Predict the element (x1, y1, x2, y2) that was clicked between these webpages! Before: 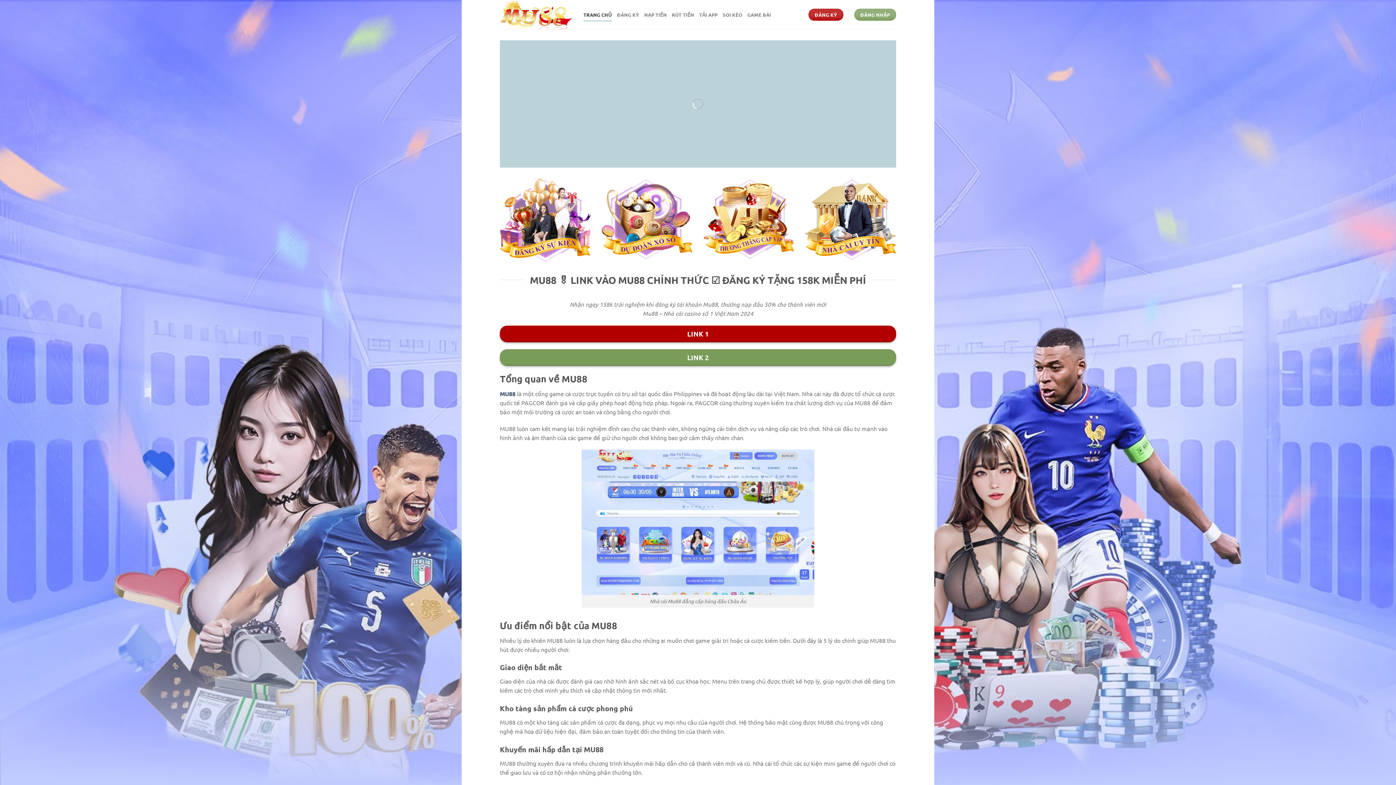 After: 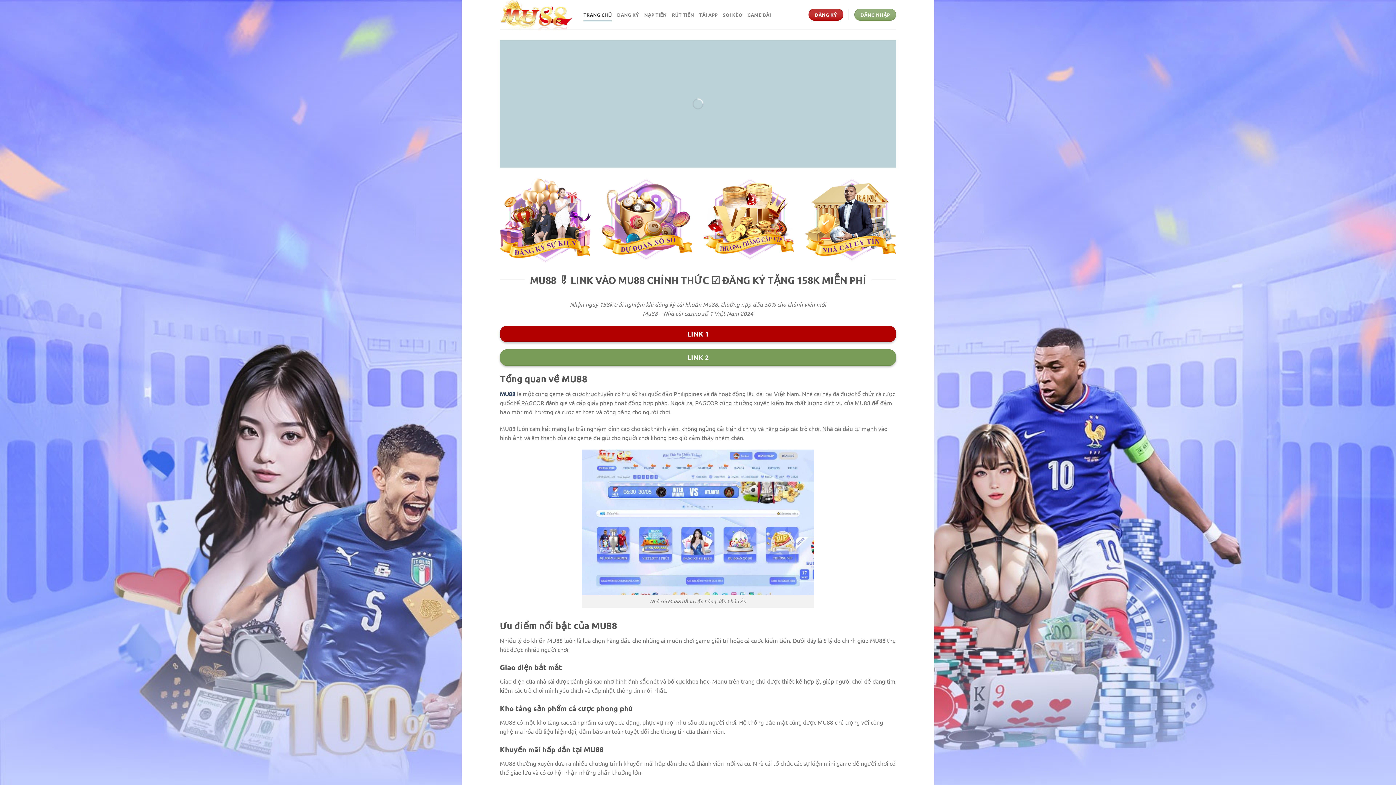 Action: label: MU88 bbox: (500, 390, 515, 397)